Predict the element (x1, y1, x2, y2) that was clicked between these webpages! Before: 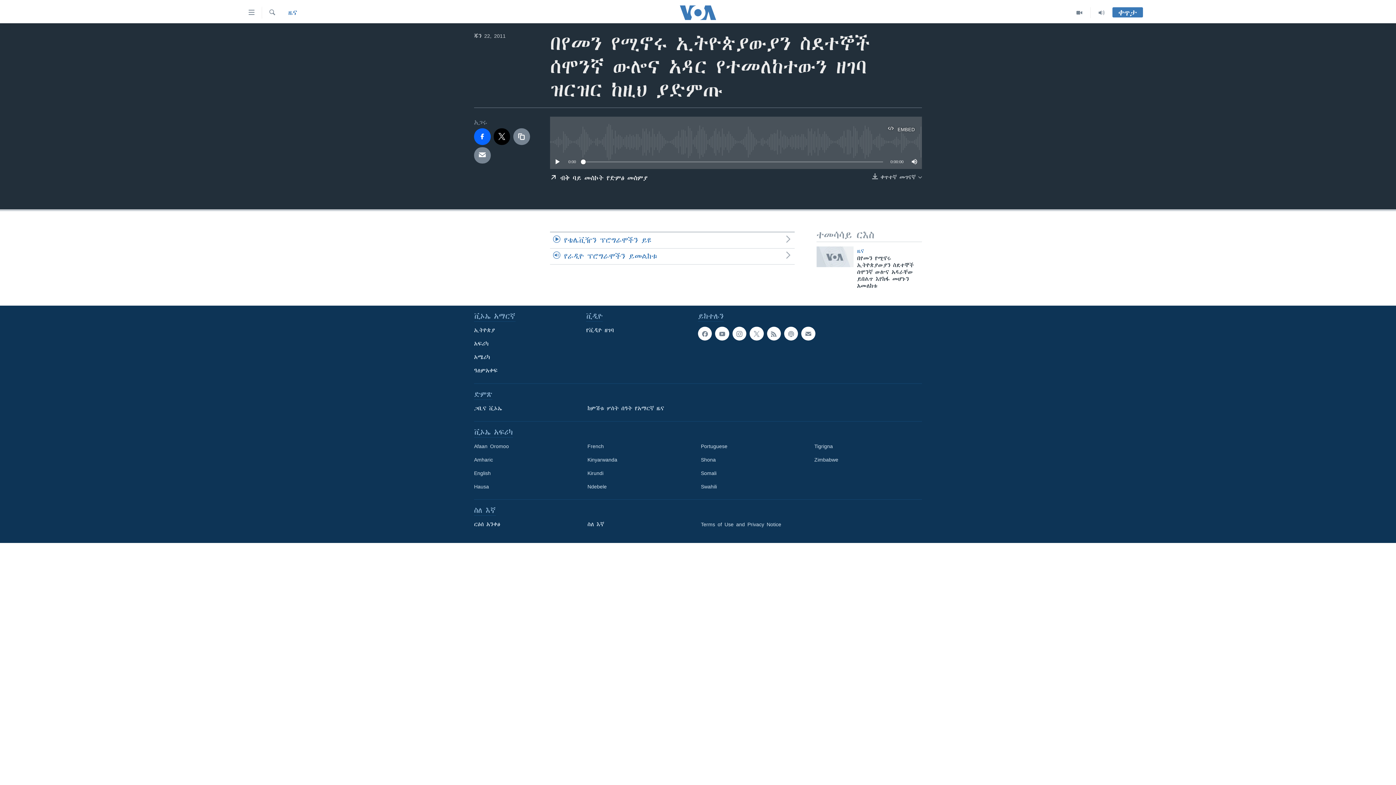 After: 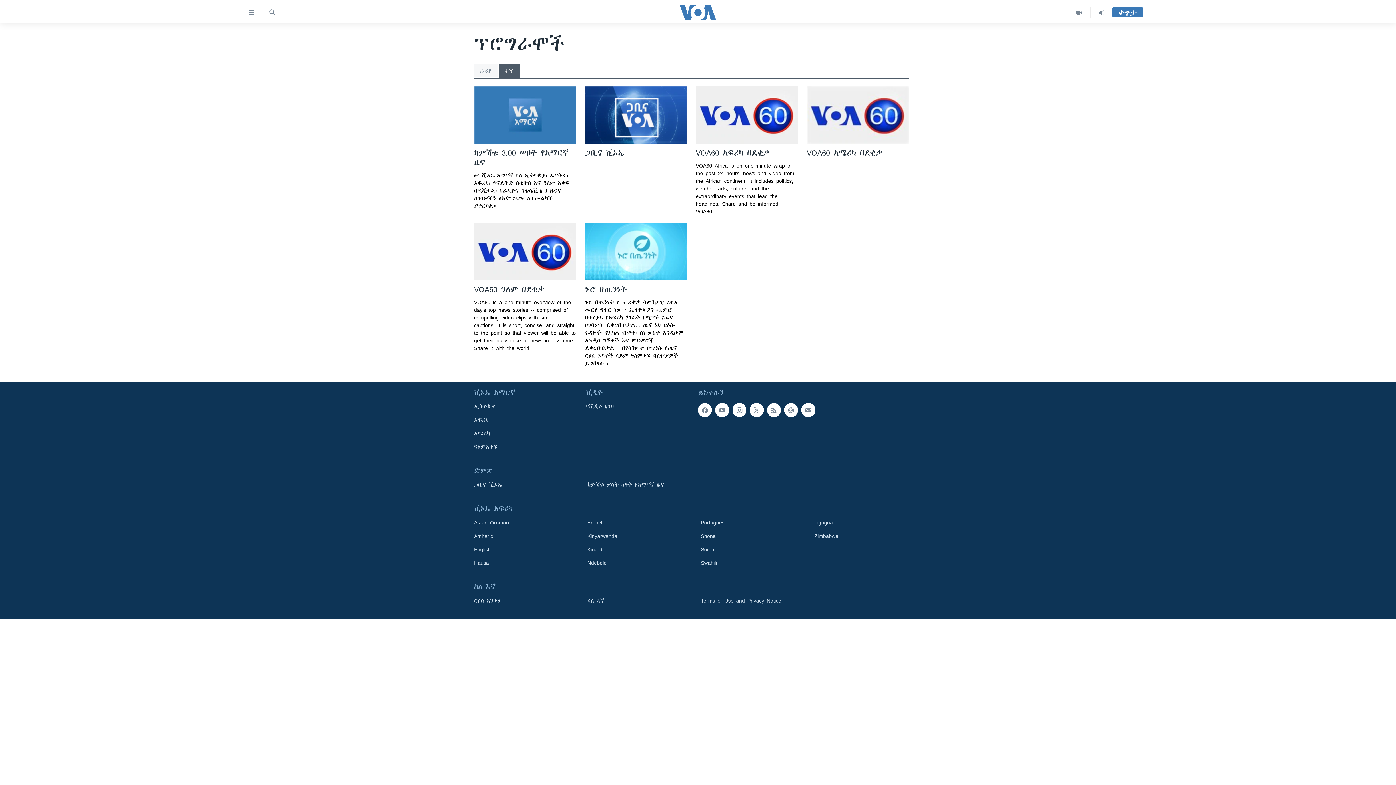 Action: bbox: (550, 232, 794, 248) label: የቴሌቪዥን ፕሮግራሞችን ይዩ